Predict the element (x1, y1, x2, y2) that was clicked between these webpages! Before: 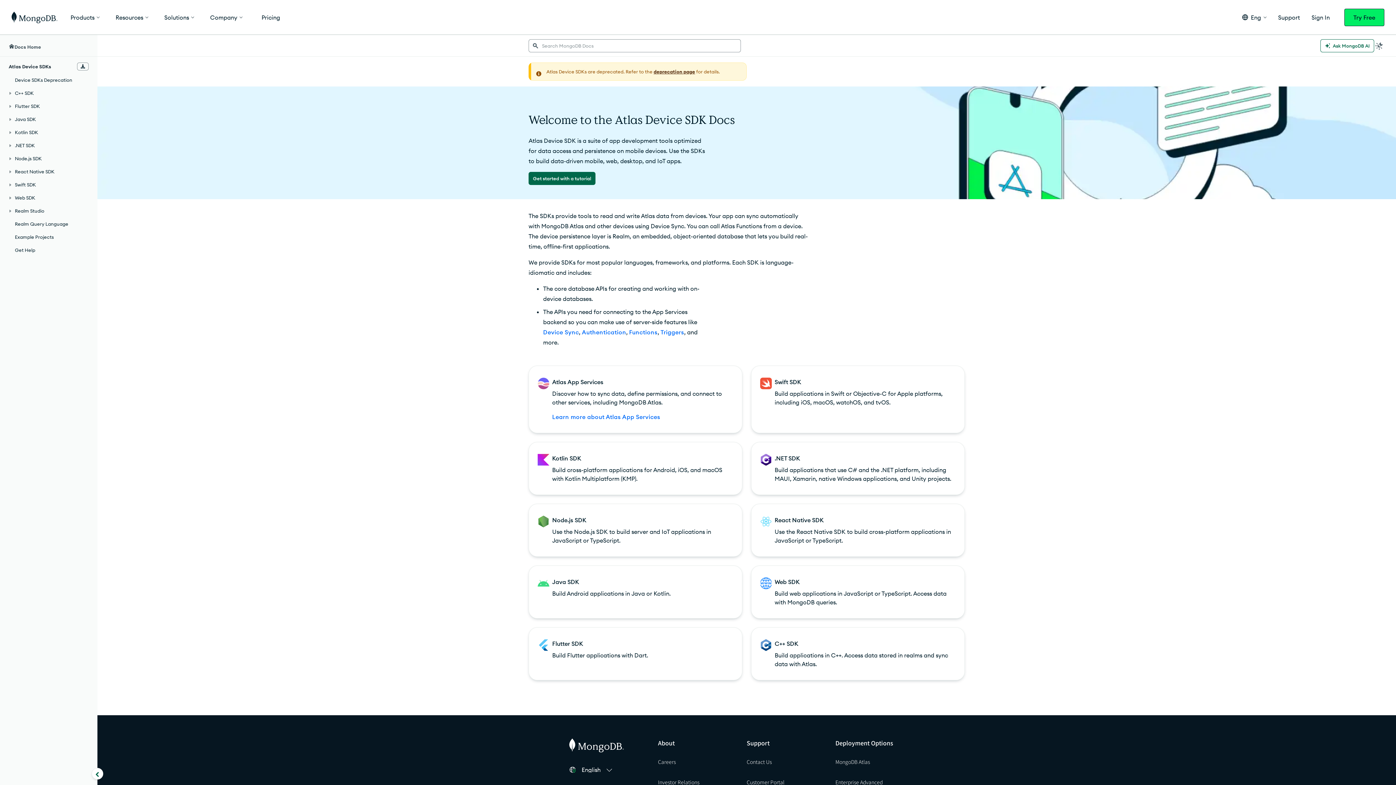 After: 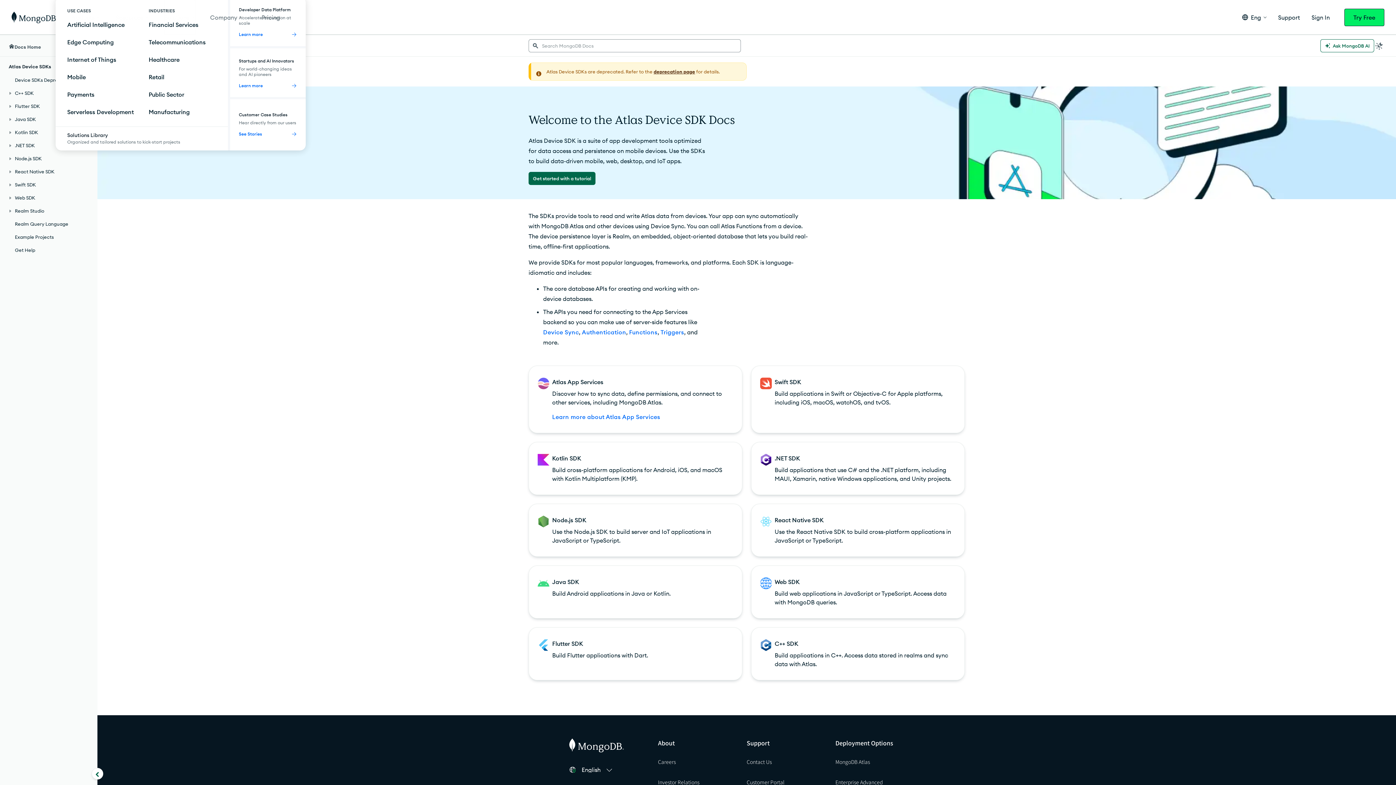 Action: bbox: (164, 0, 195, 34) label: Solutions